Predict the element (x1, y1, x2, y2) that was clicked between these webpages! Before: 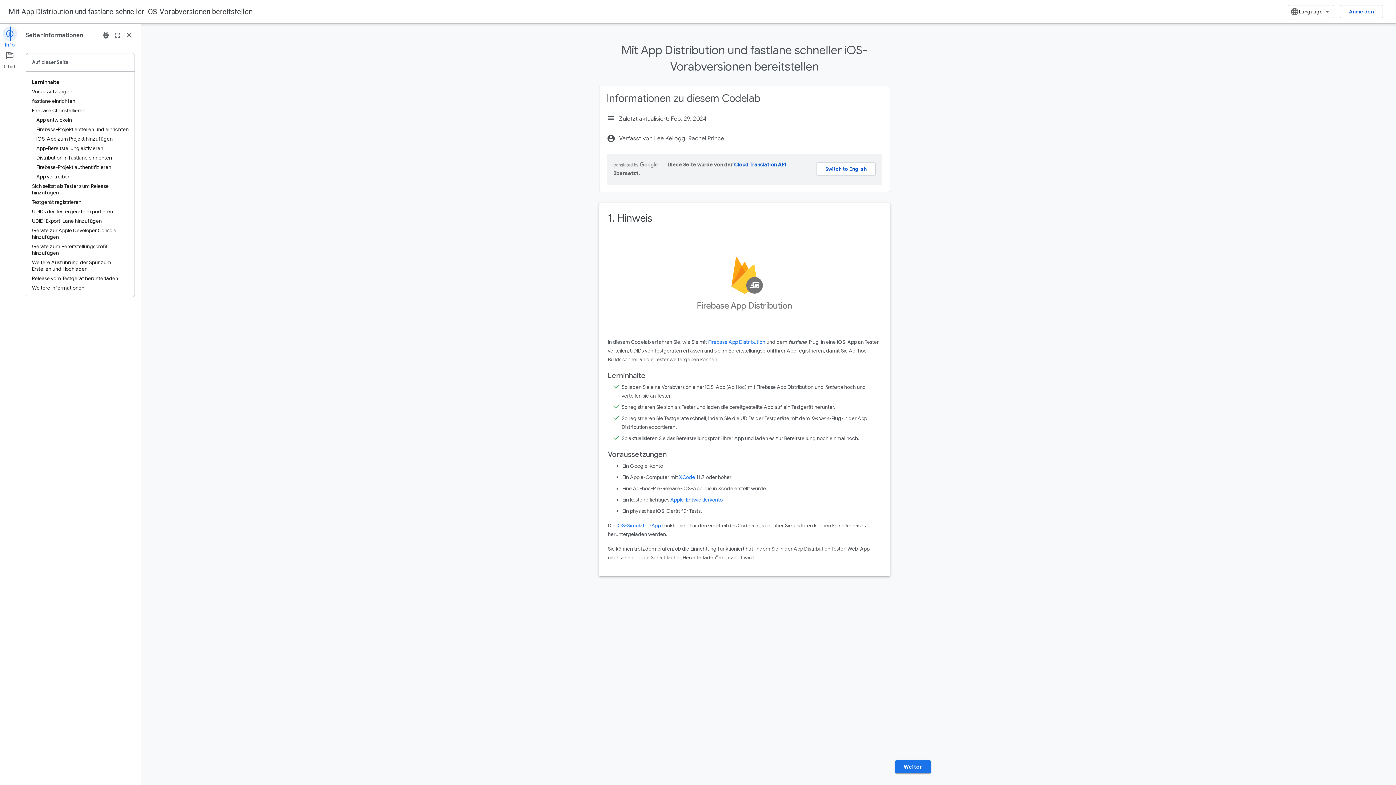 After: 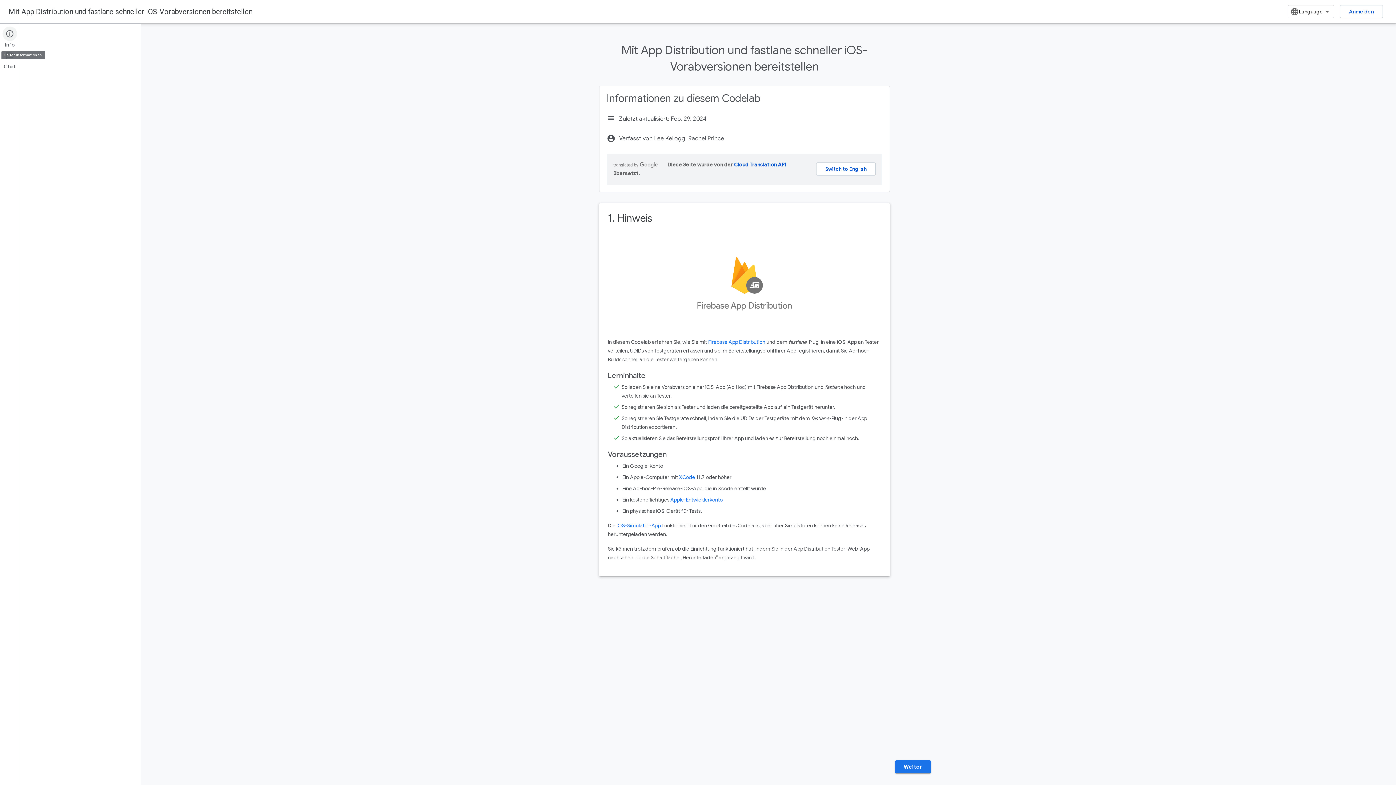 Action: bbox: (0, 26, 19, 48) label: Info